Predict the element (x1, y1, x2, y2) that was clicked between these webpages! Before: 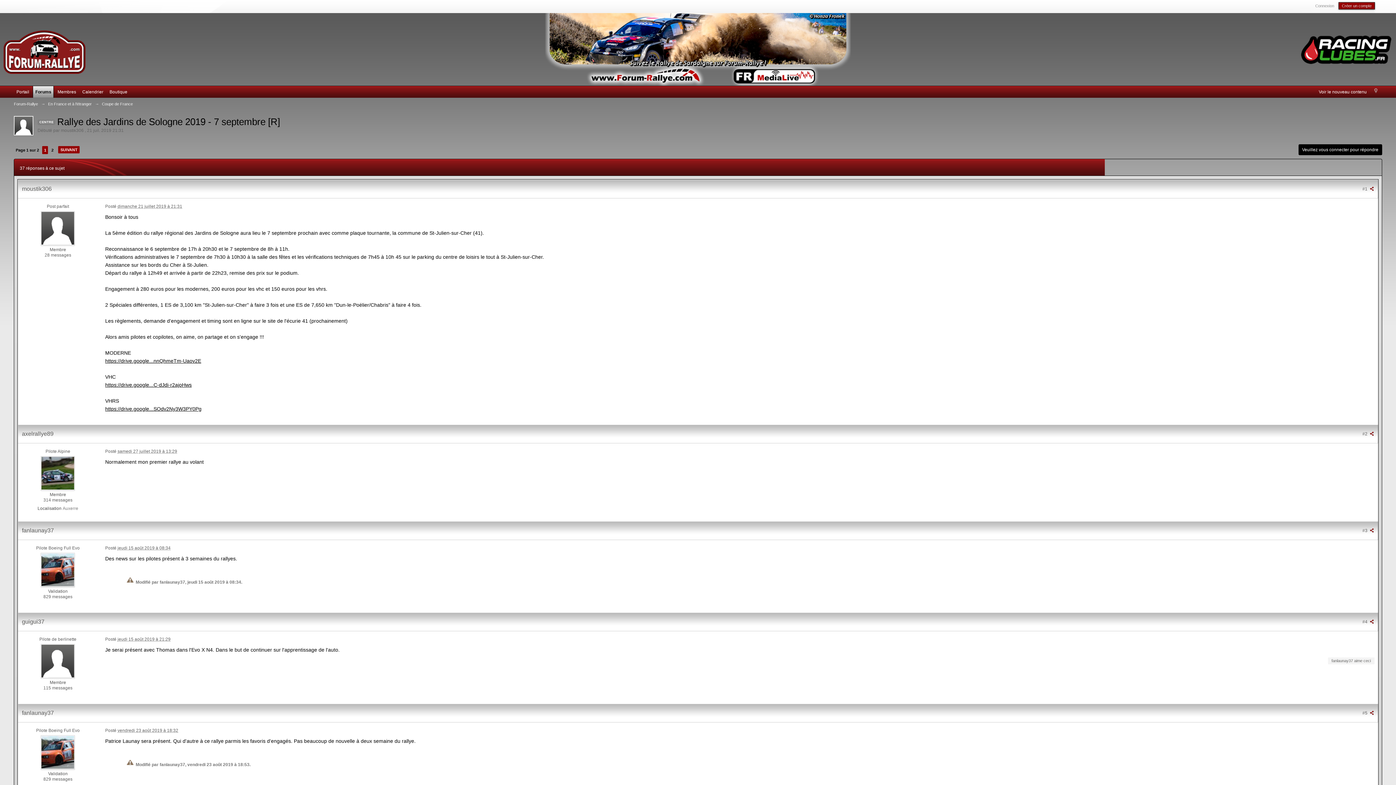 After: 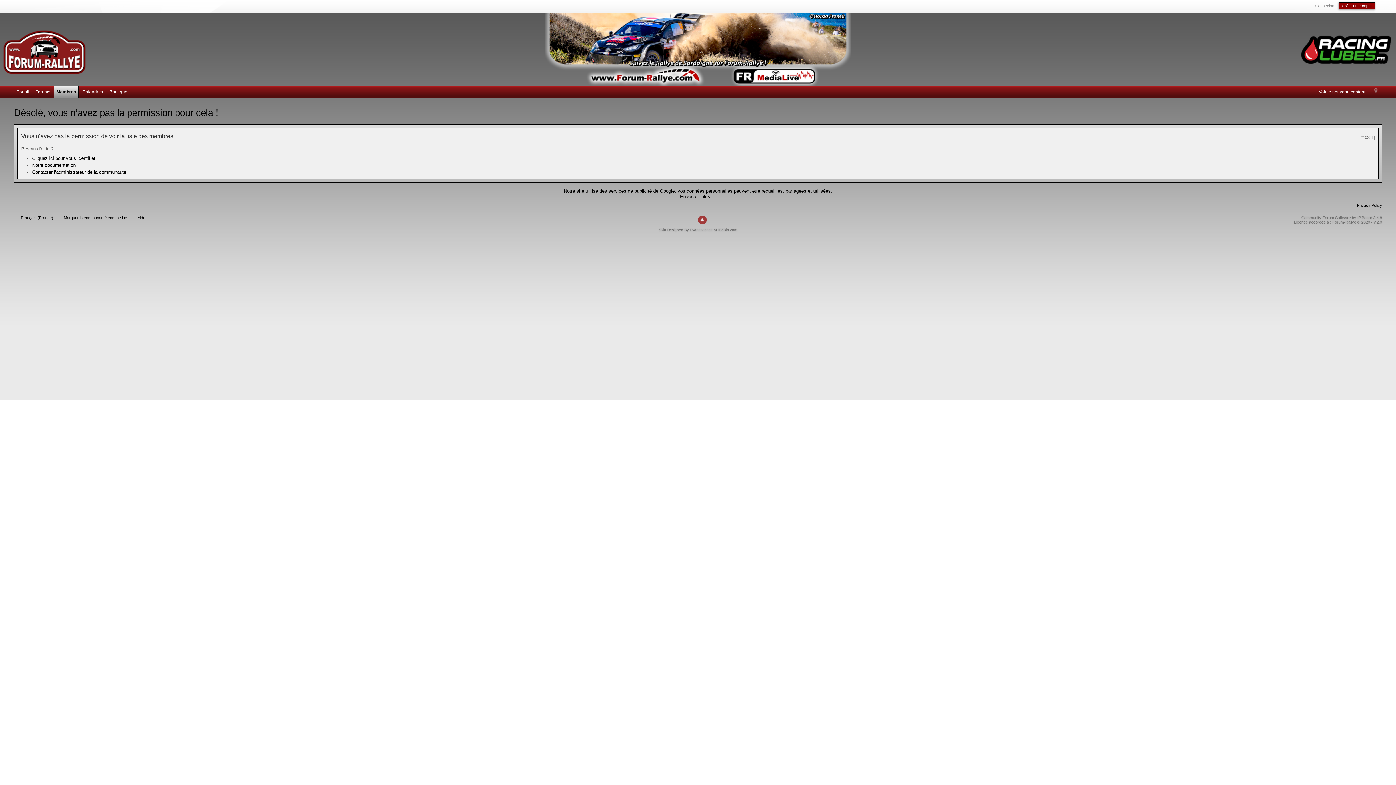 Action: bbox: (55, 86, 78, 97) label: Membres